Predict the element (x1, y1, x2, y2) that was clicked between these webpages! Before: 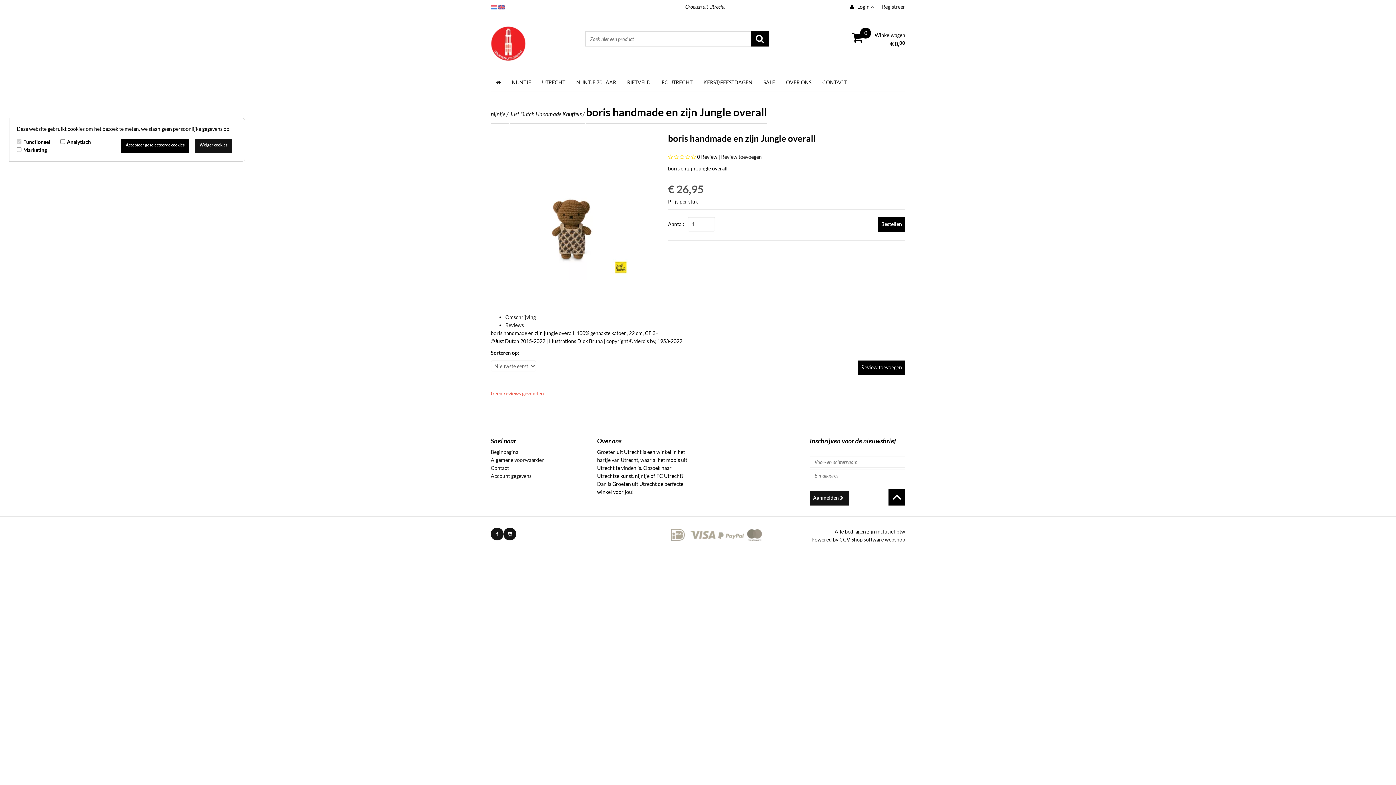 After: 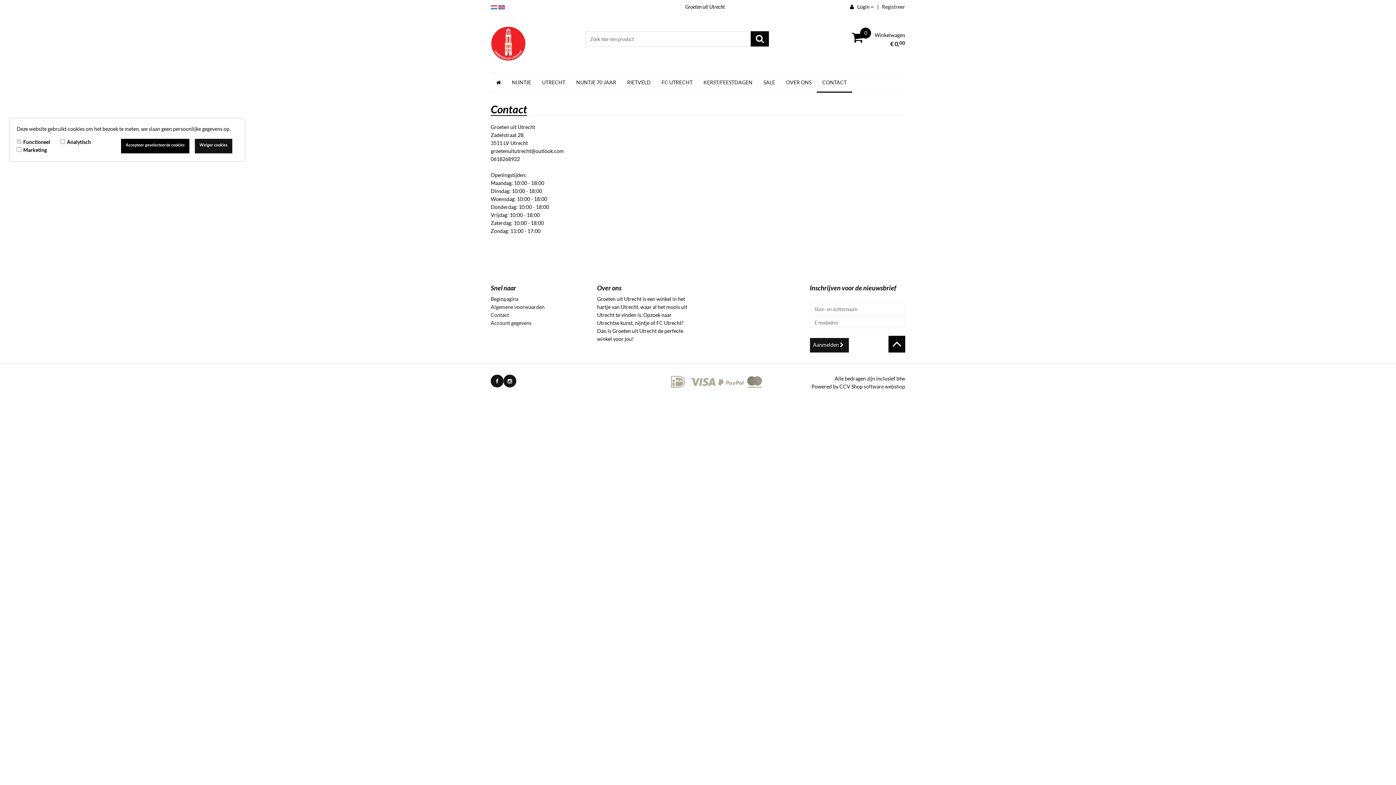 Action: label: CONTACT bbox: (817, 73, 852, 91)